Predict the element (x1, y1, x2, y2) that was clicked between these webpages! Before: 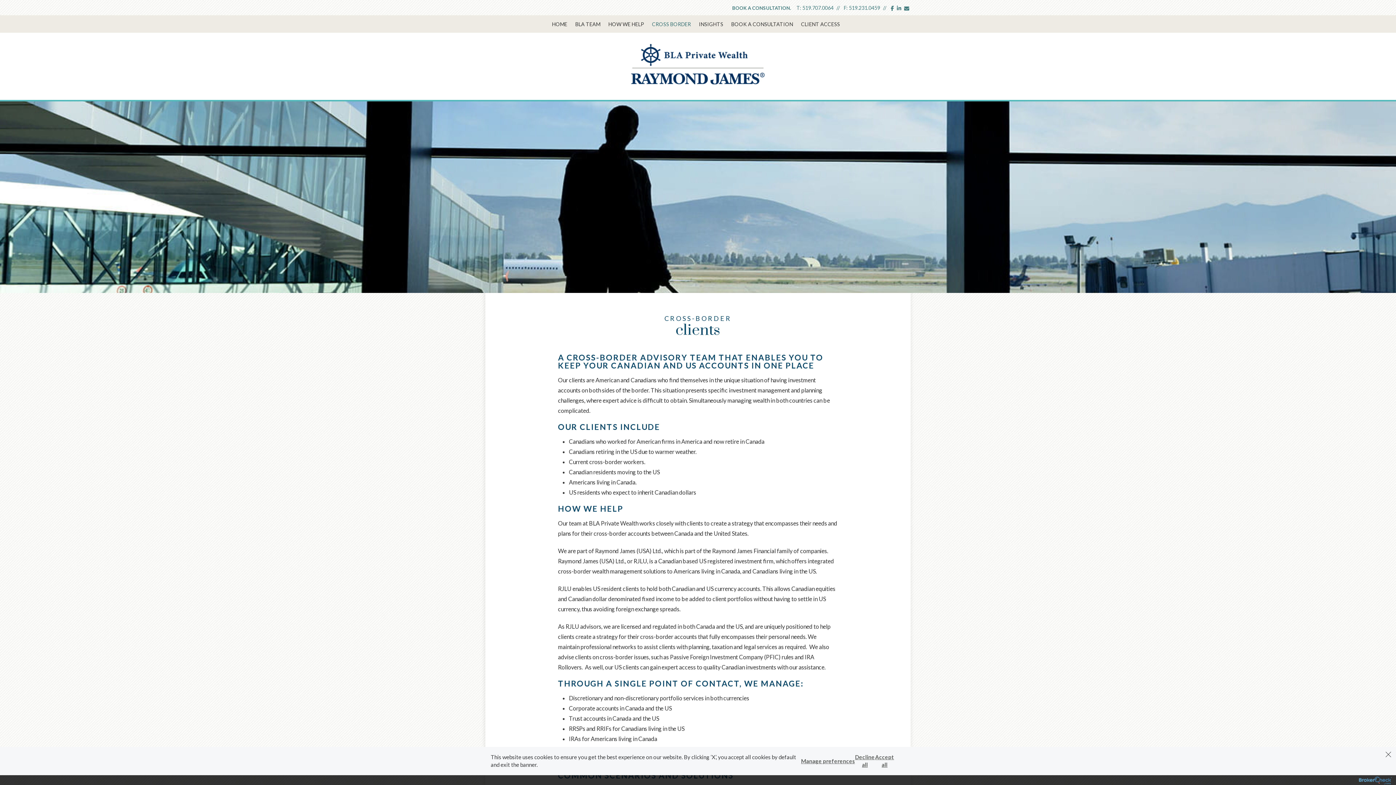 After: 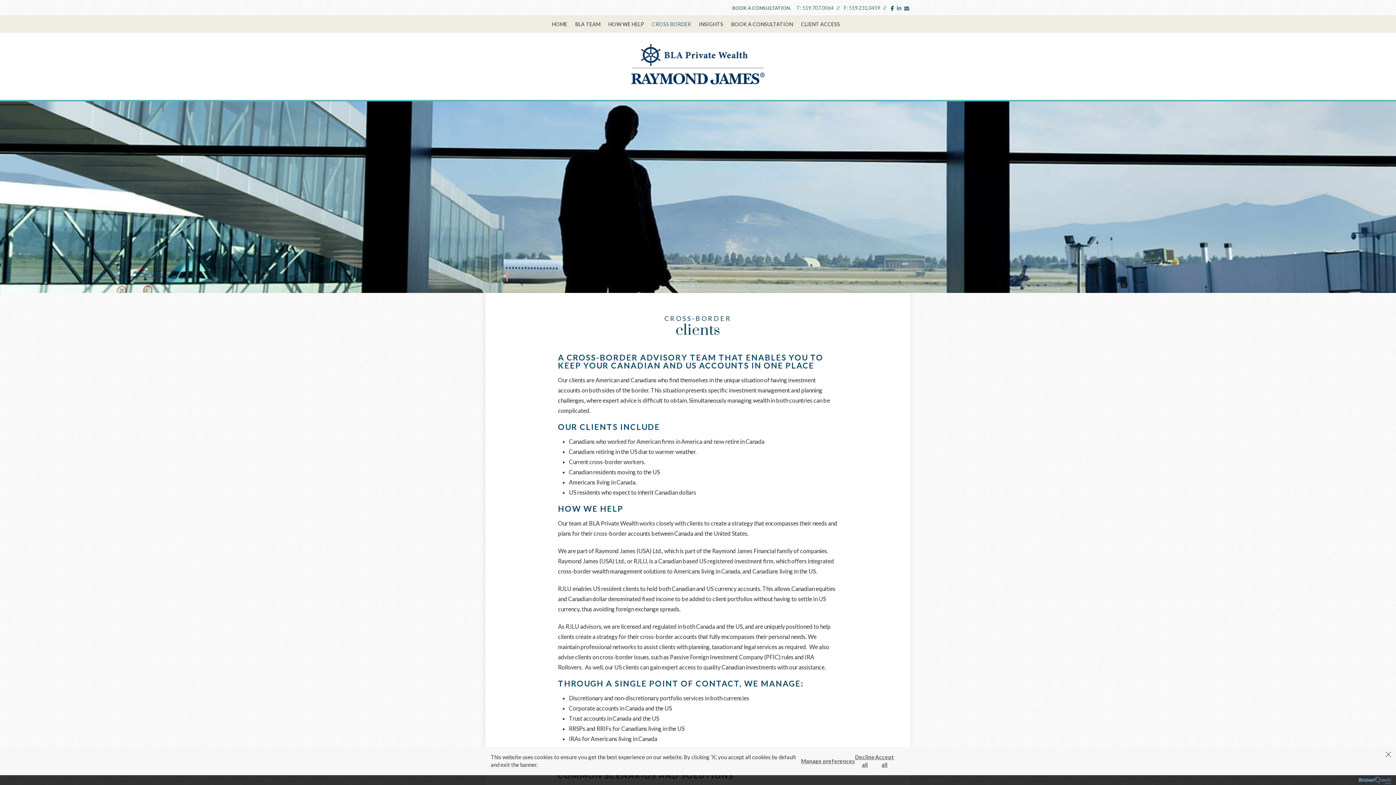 Action: bbox: (889, 4, 895, 11) label: facebook